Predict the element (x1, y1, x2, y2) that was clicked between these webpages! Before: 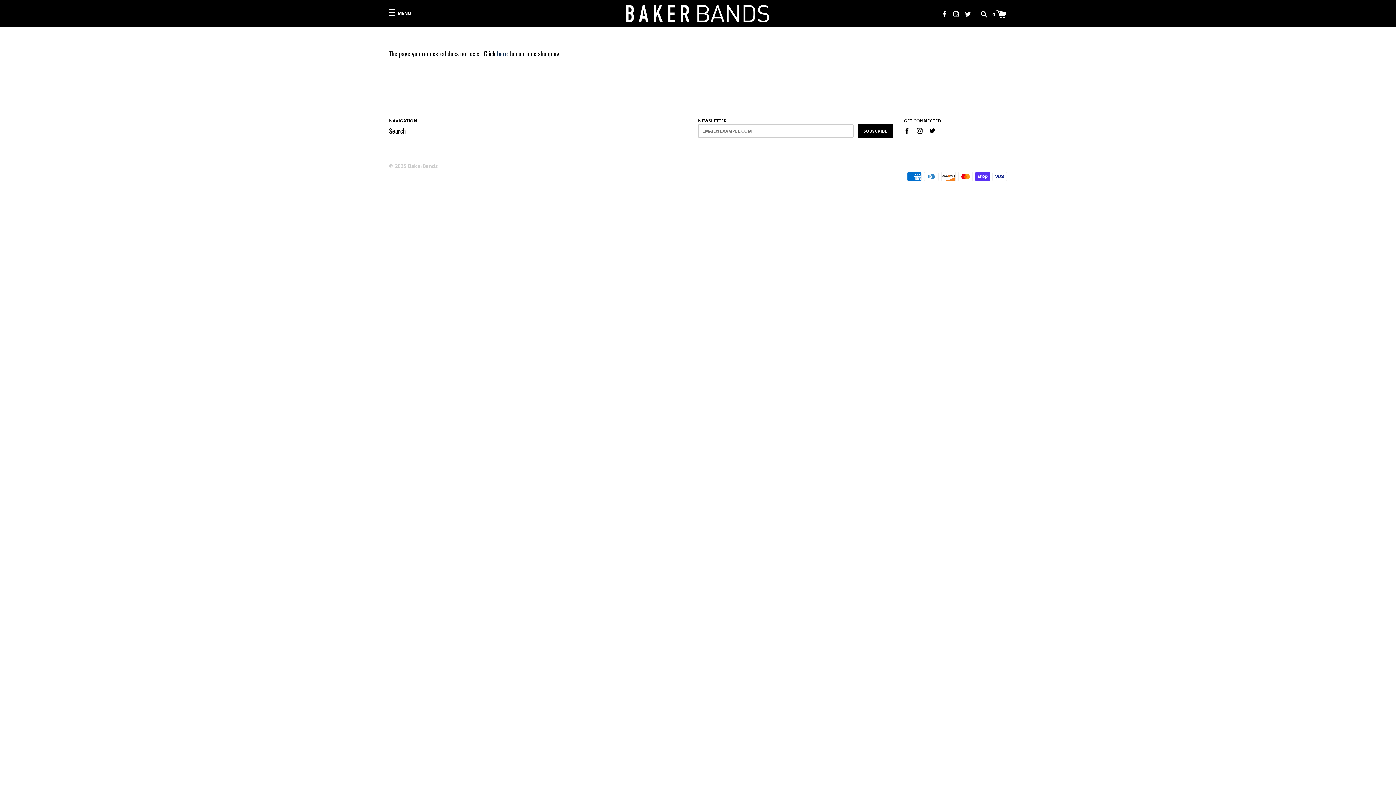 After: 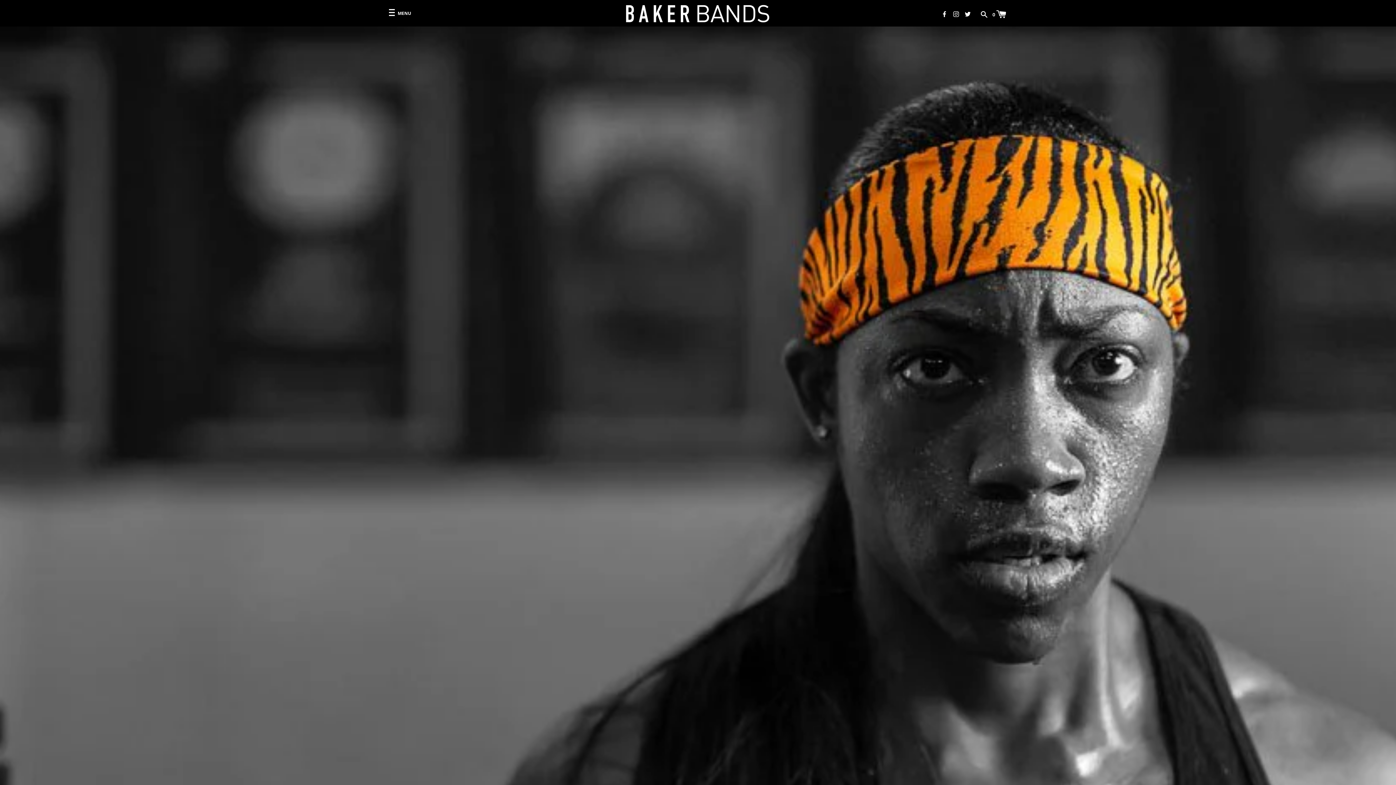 Action: label: here bbox: (497, 48, 508, 58)